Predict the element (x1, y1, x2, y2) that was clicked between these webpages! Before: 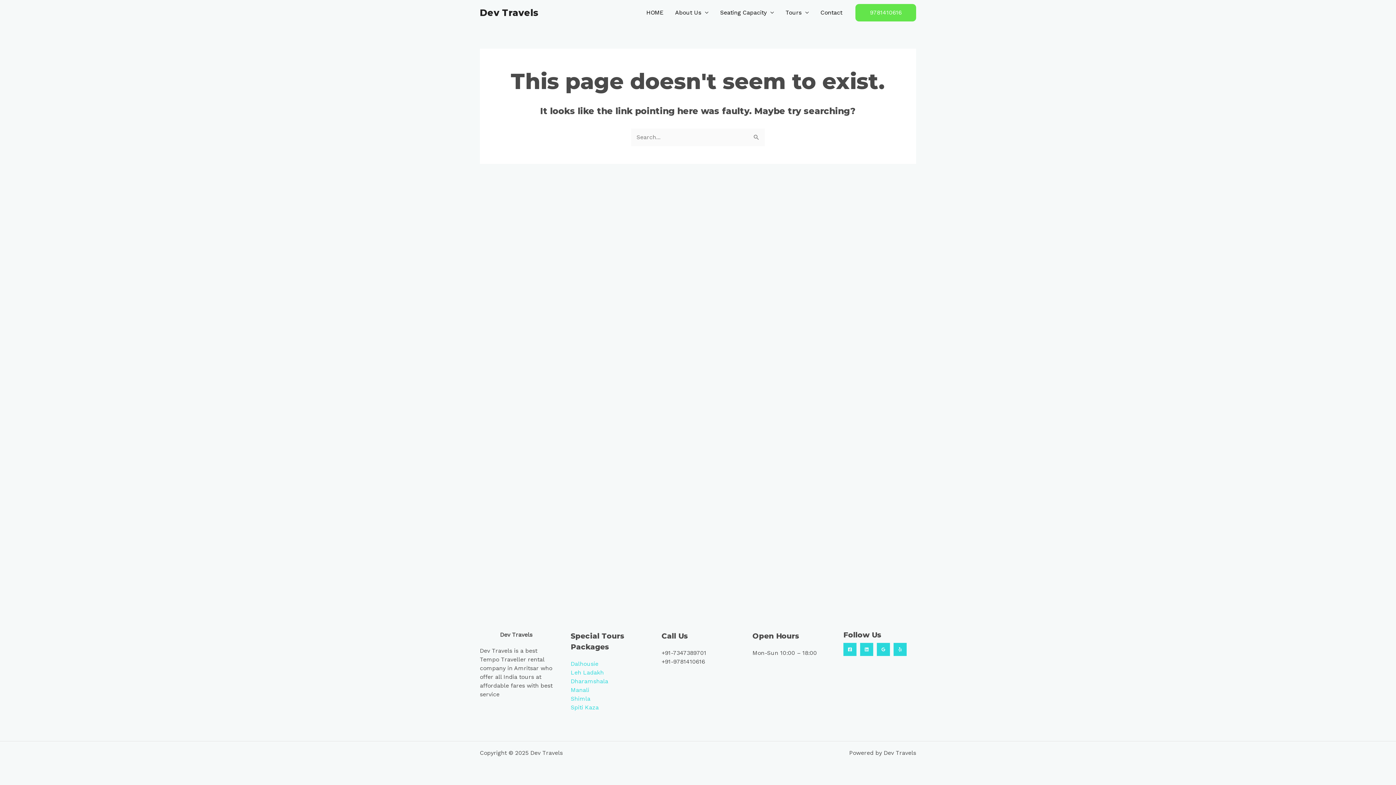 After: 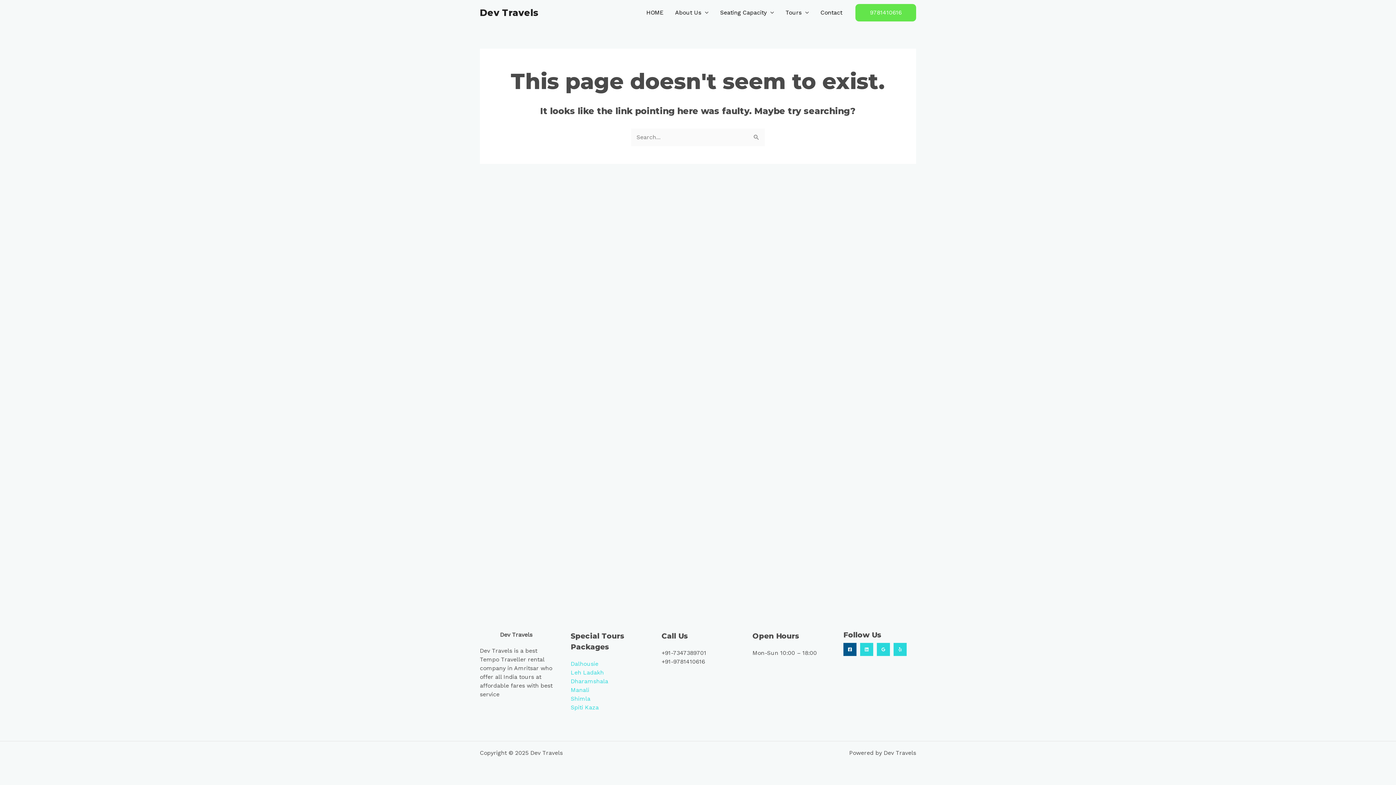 Action: label: Facebook bbox: (843, 643, 856, 656)